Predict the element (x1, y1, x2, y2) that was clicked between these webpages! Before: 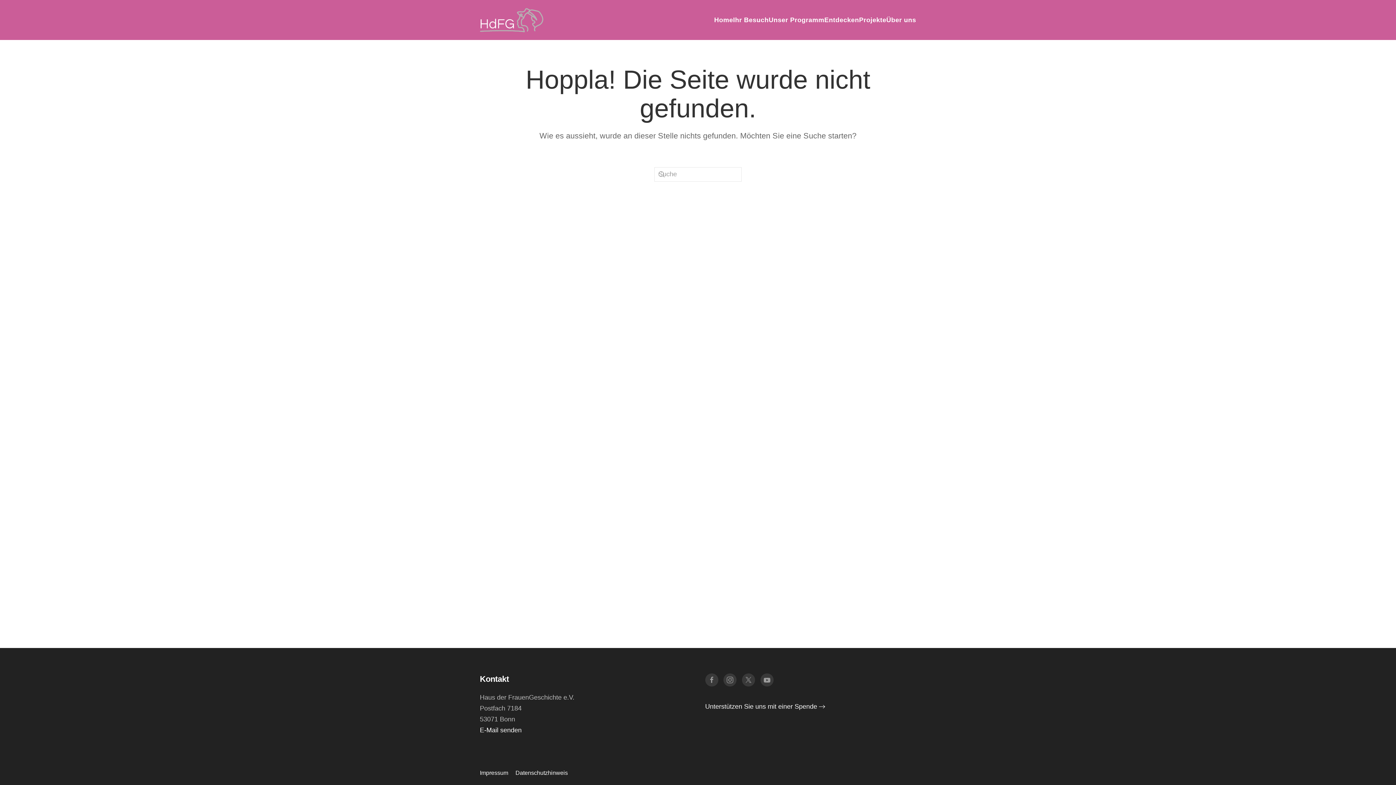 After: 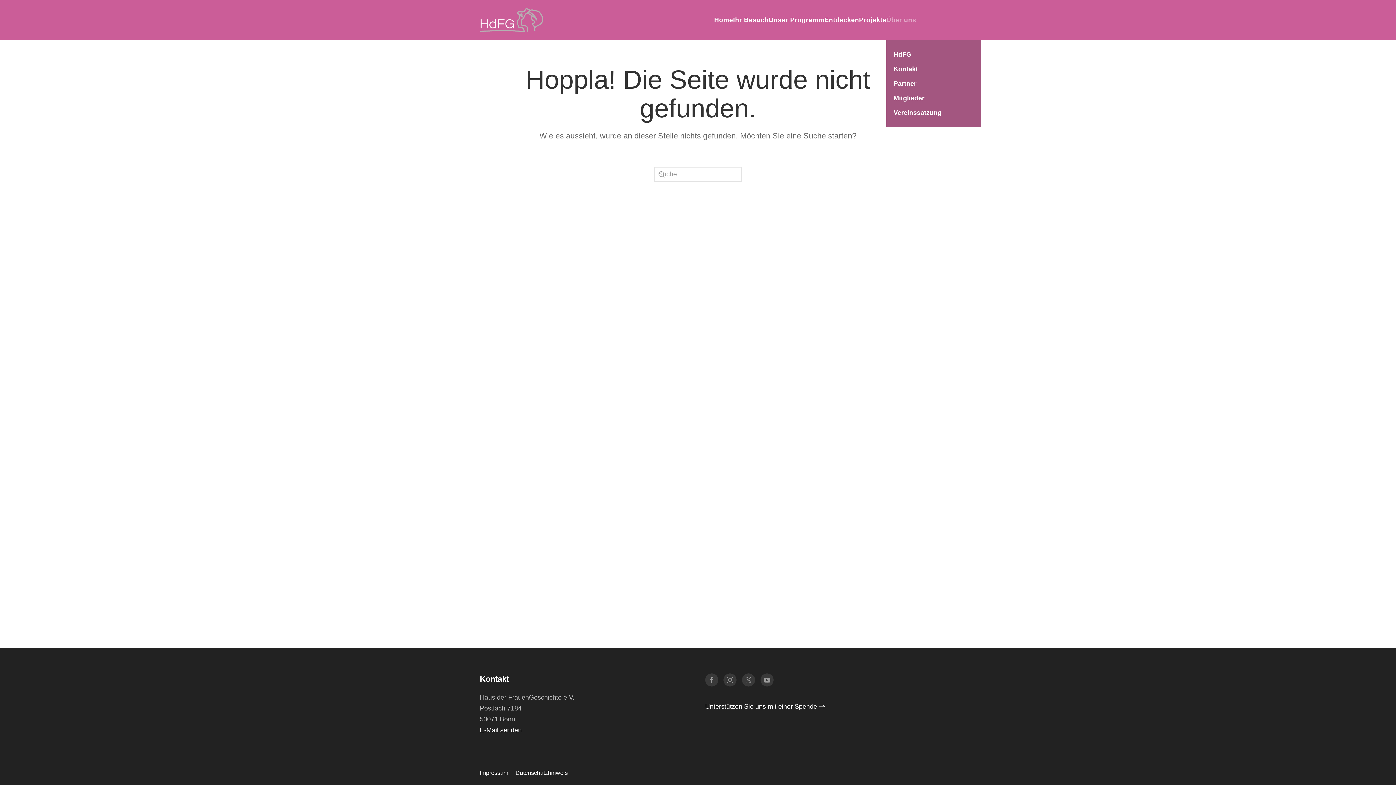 Action: bbox: (886, 5, 916, 34) label: Über uns